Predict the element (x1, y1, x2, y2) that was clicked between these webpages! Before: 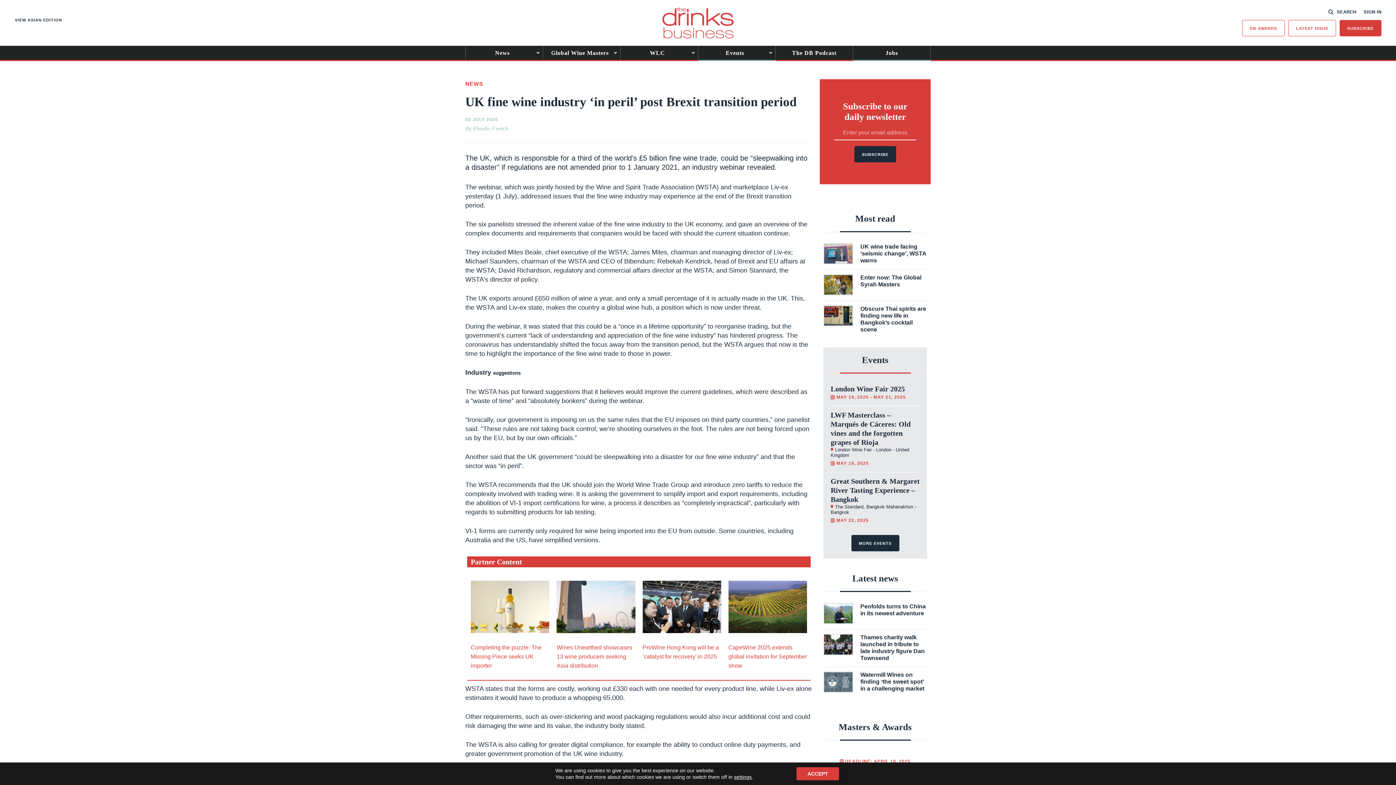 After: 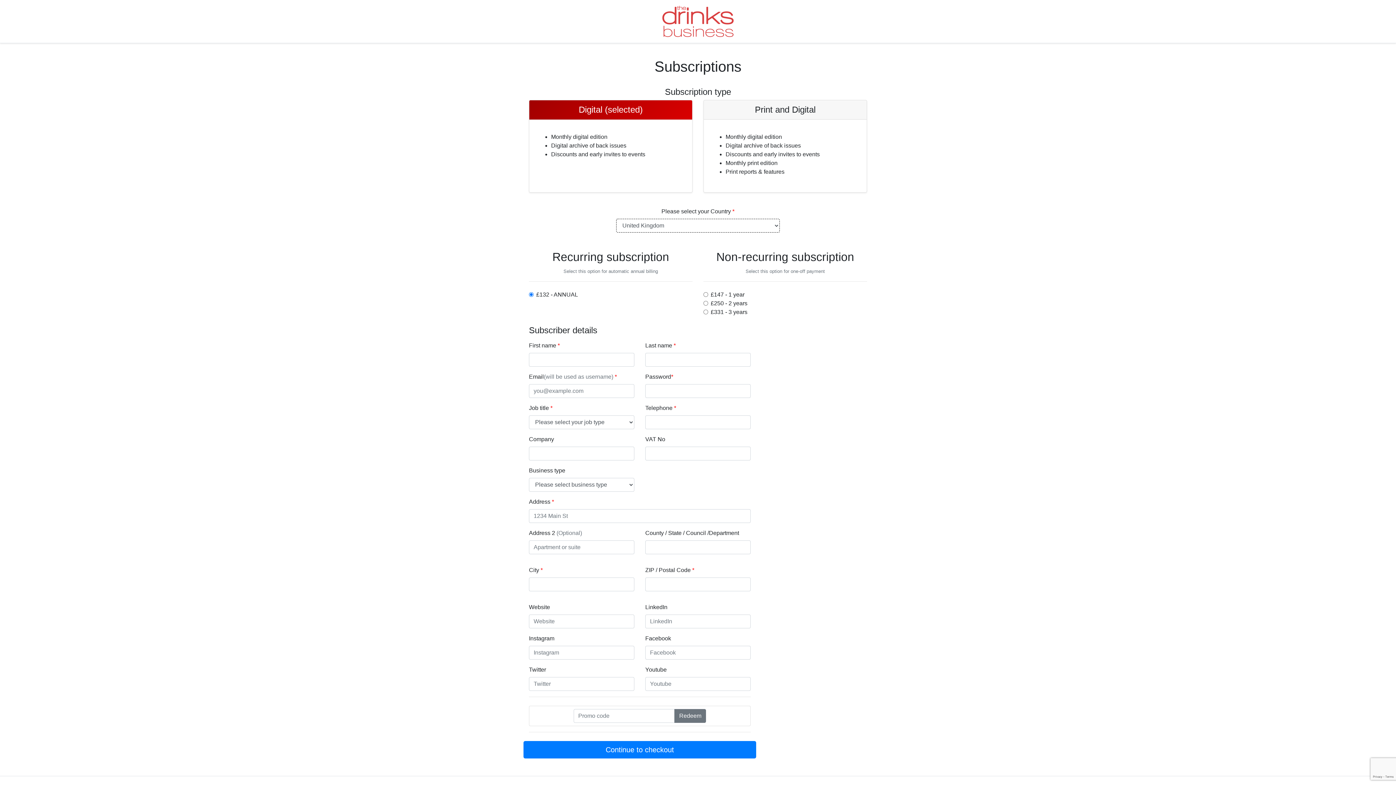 Action: label: SUBSCRIBE bbox: (1339, 20, 1381, 36)